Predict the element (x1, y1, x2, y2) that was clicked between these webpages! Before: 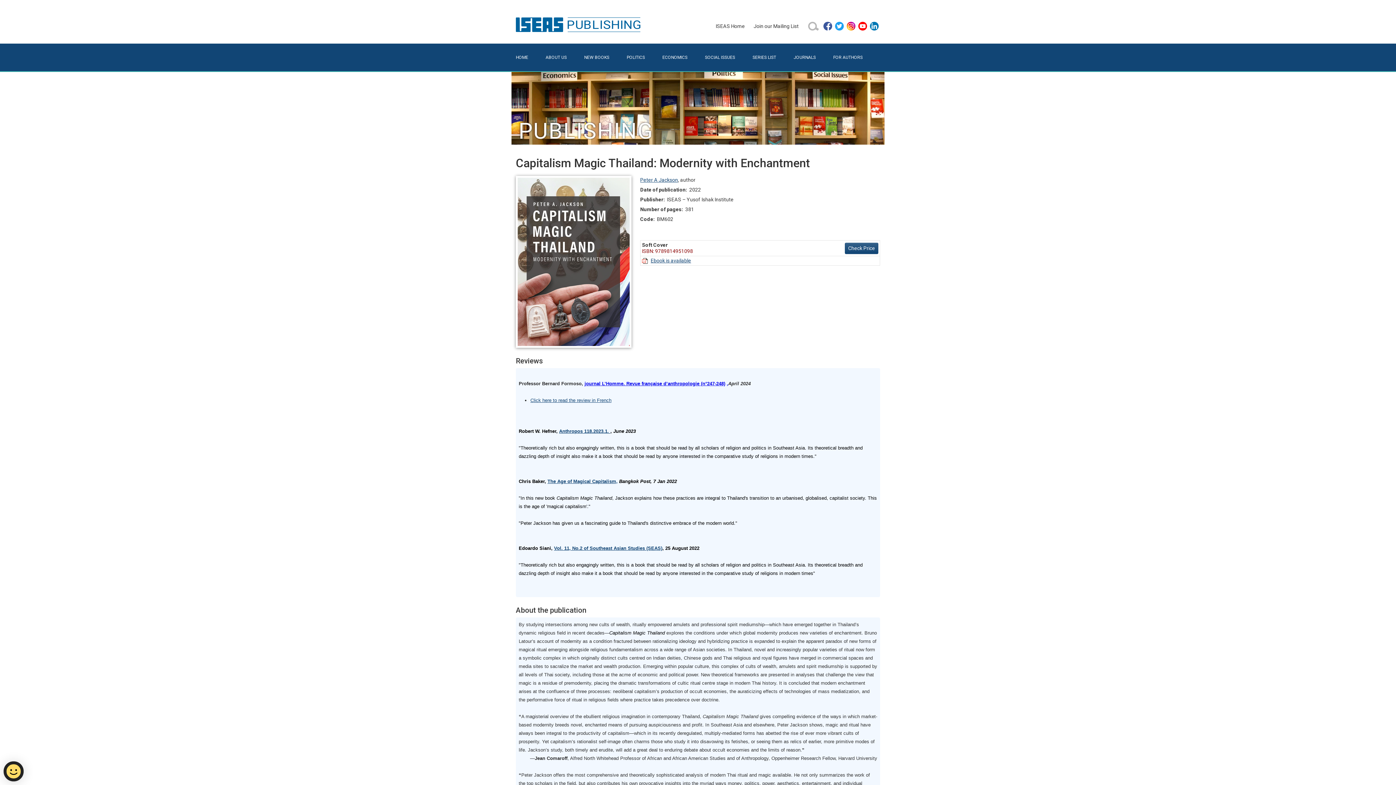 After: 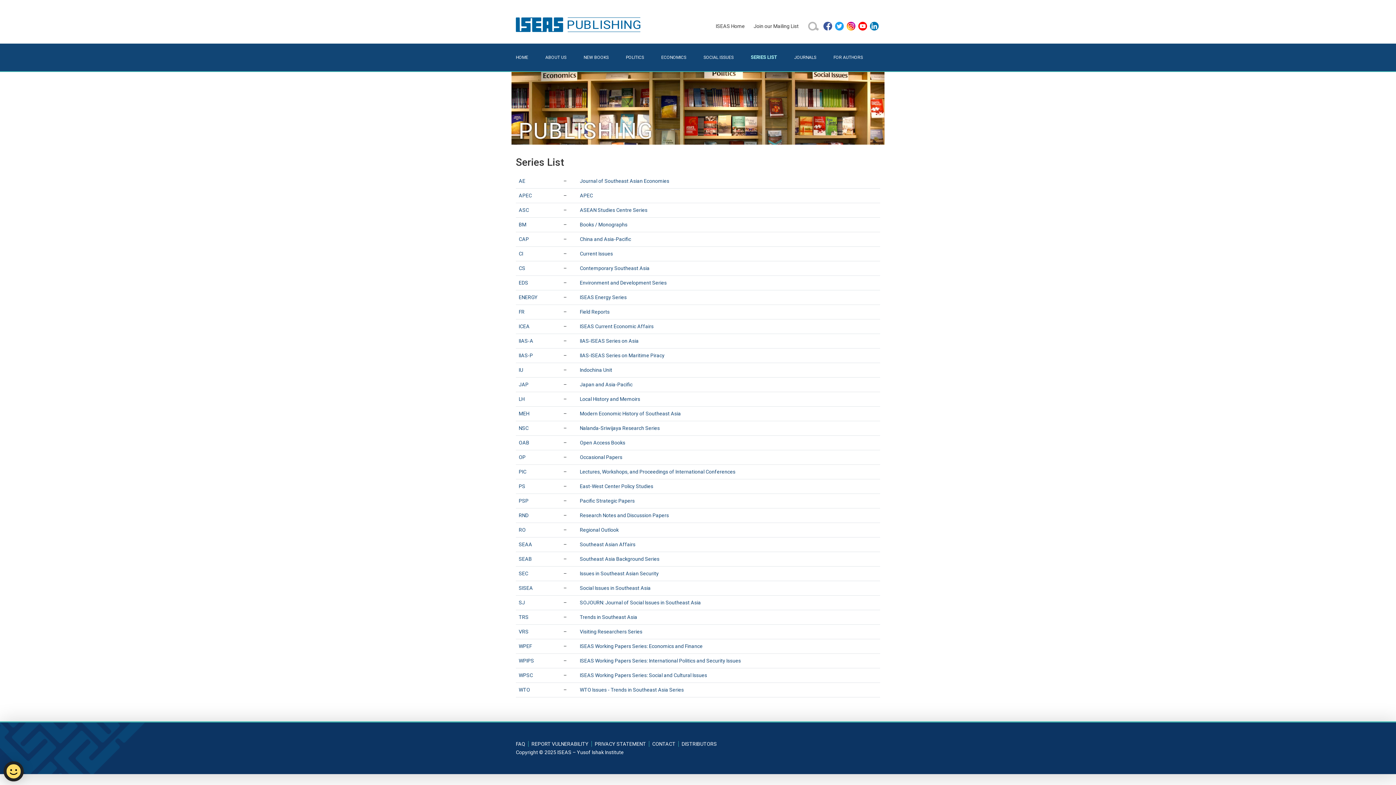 Action: label: SERIES LIST bbox: (752, 49, 793, 65)